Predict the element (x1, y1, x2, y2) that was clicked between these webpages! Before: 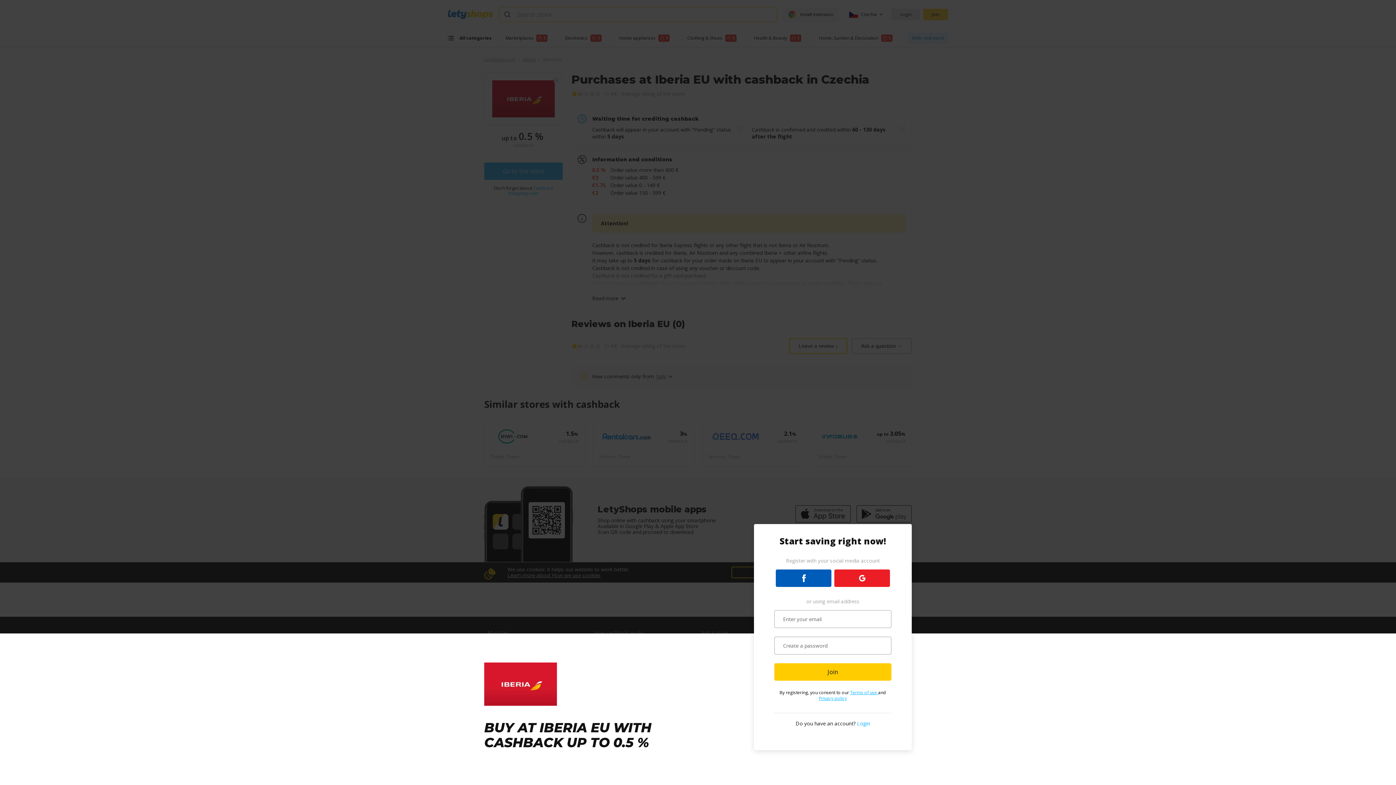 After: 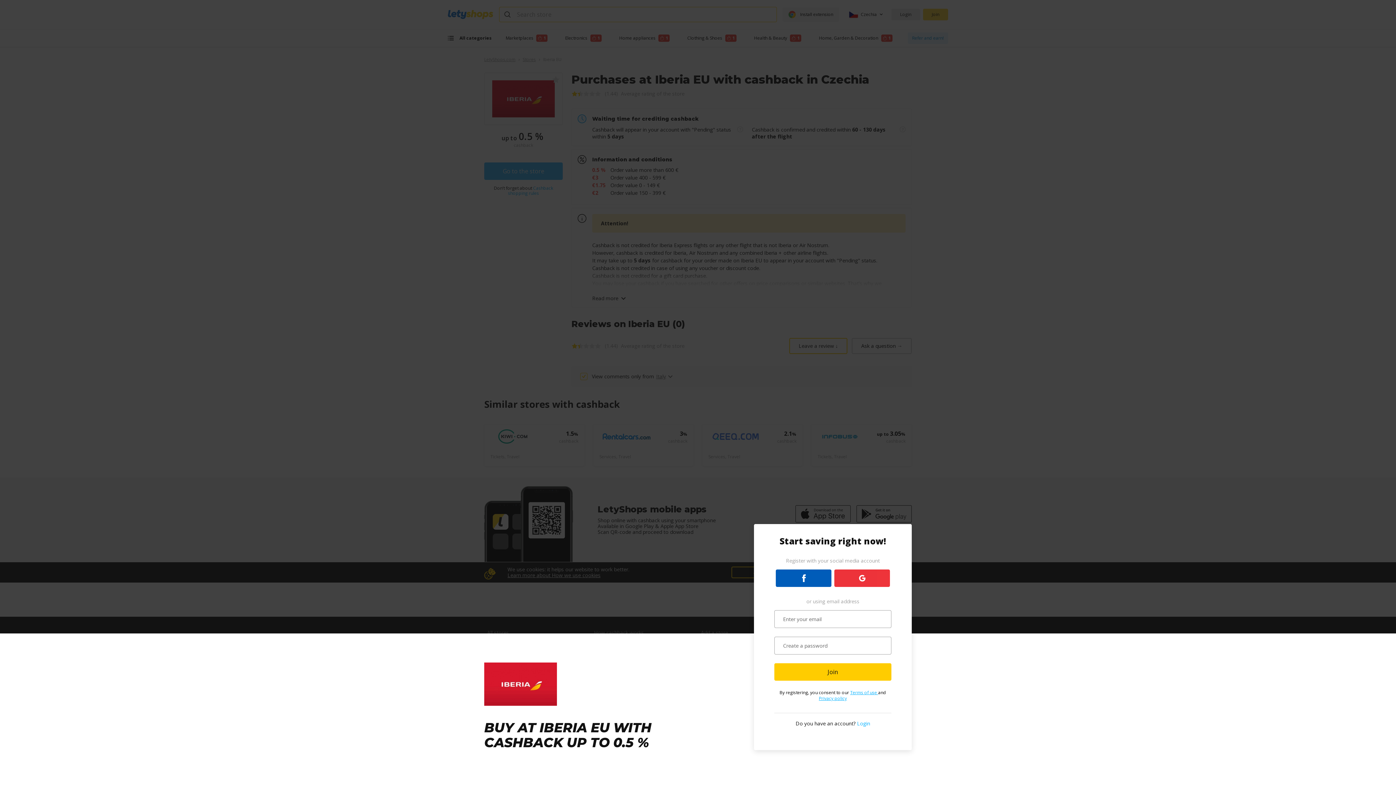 Action: bbox: (834, 569, 890, 587)